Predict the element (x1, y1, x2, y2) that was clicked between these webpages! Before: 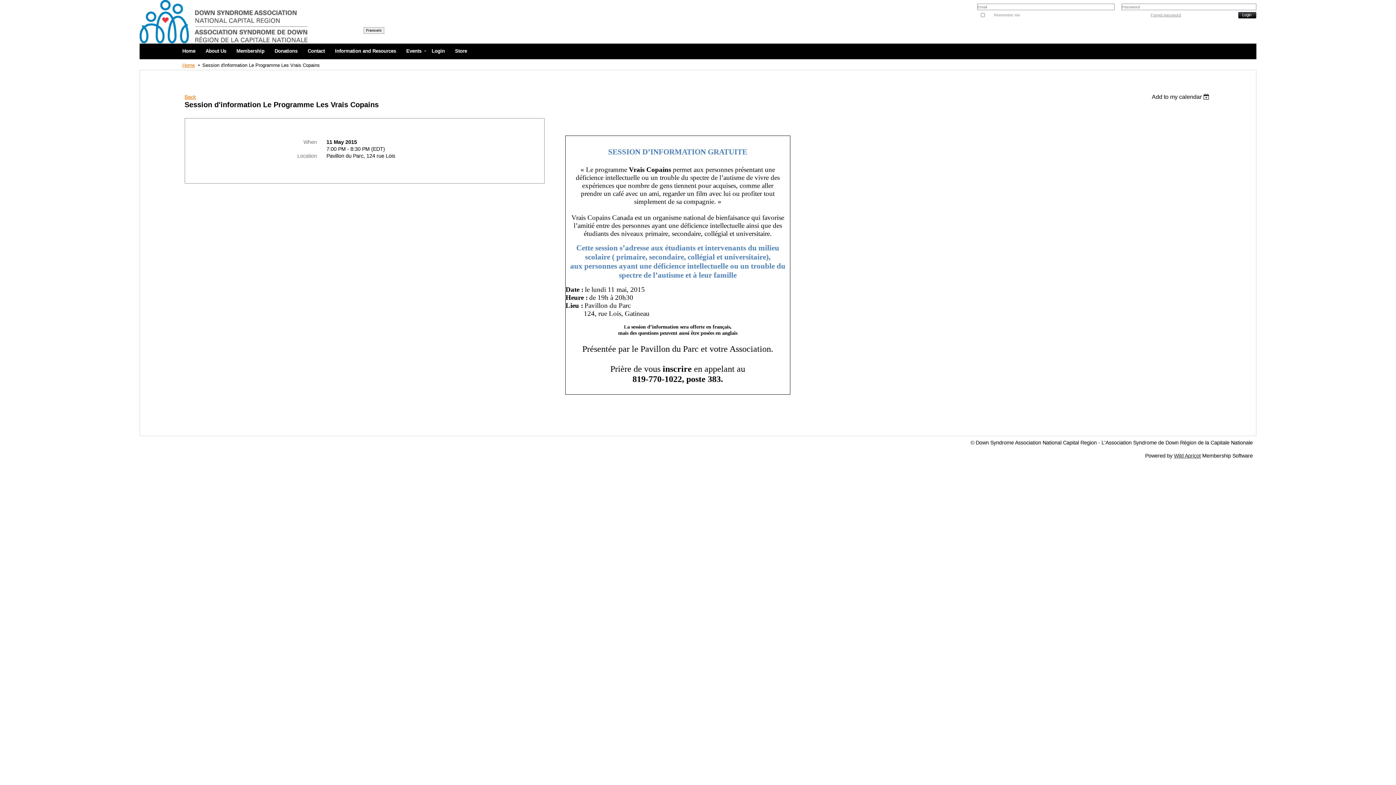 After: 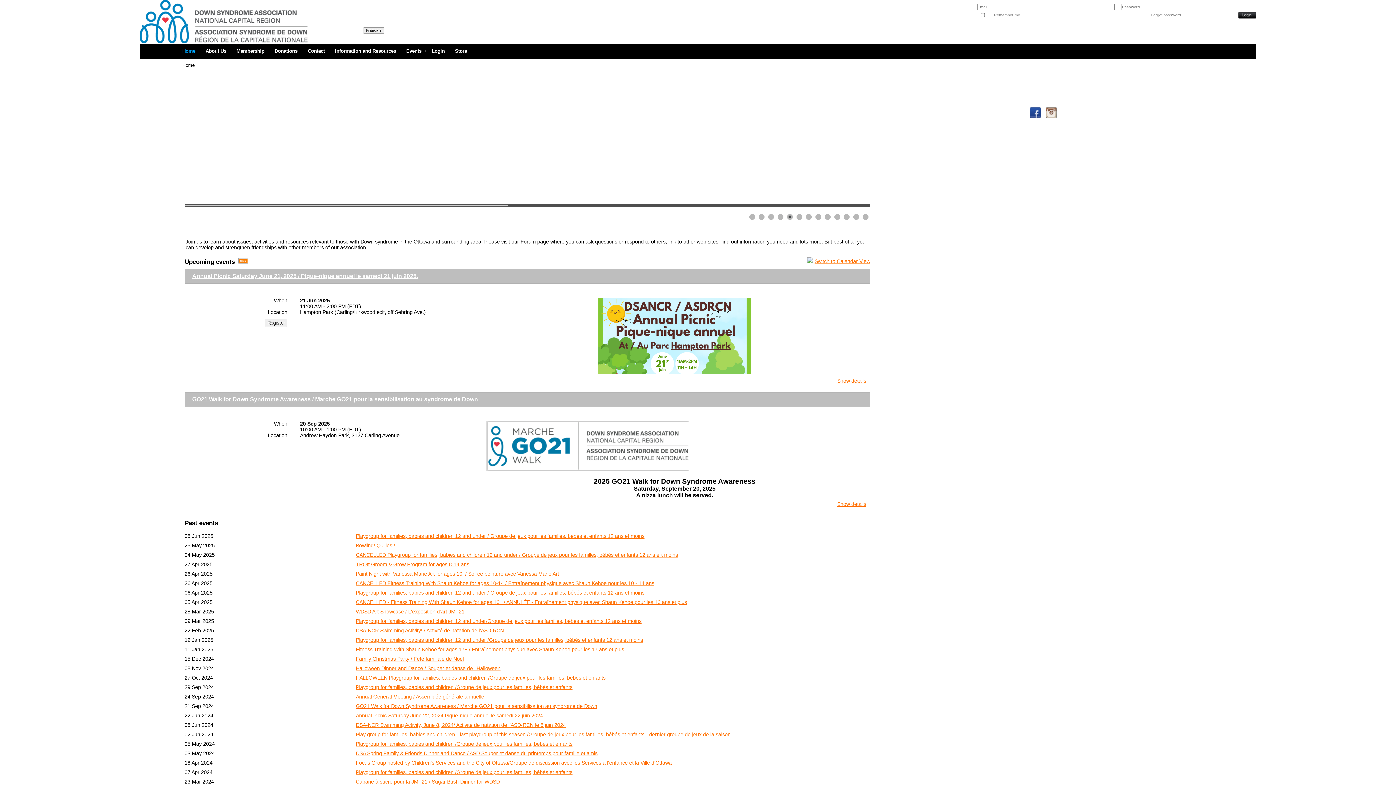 Action: label: Home bbox: (178, 43, 202, 58)